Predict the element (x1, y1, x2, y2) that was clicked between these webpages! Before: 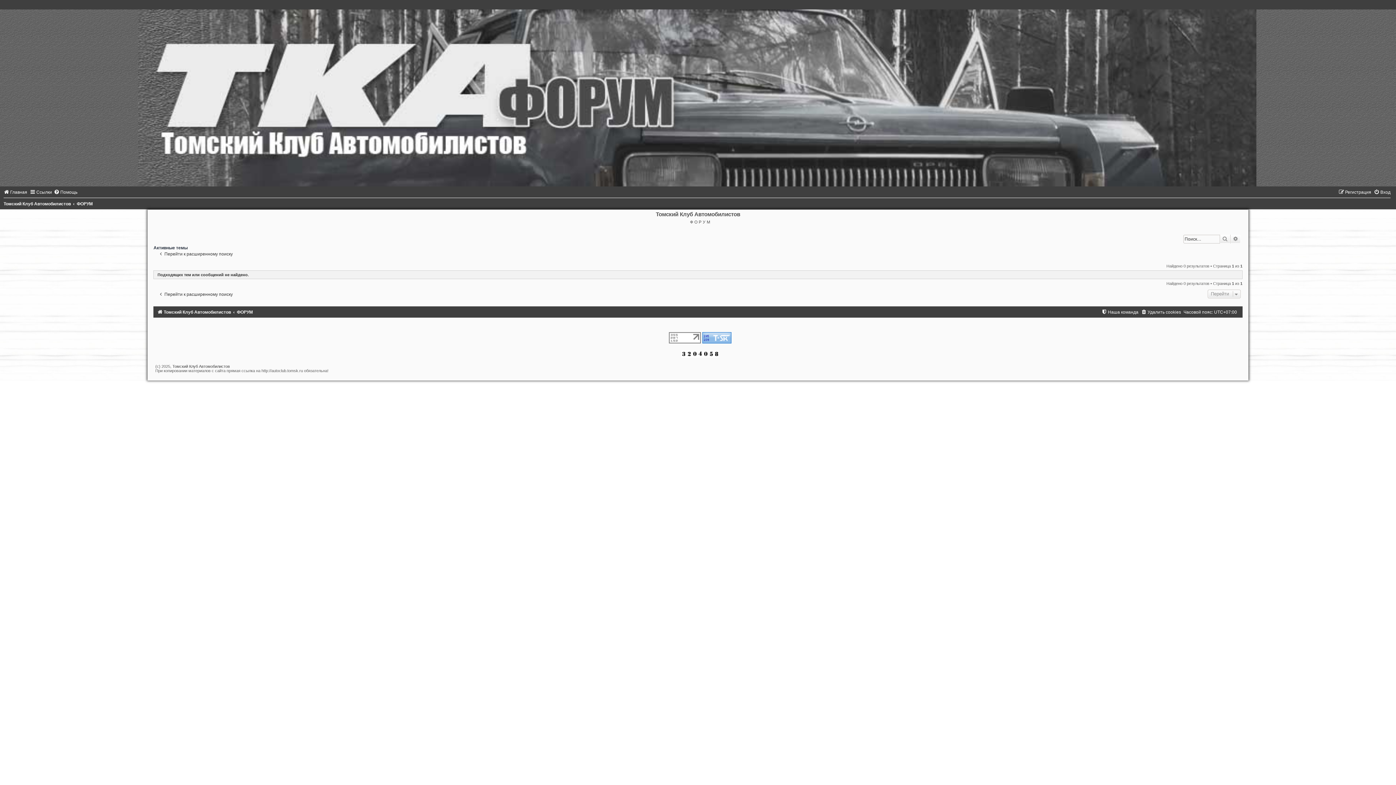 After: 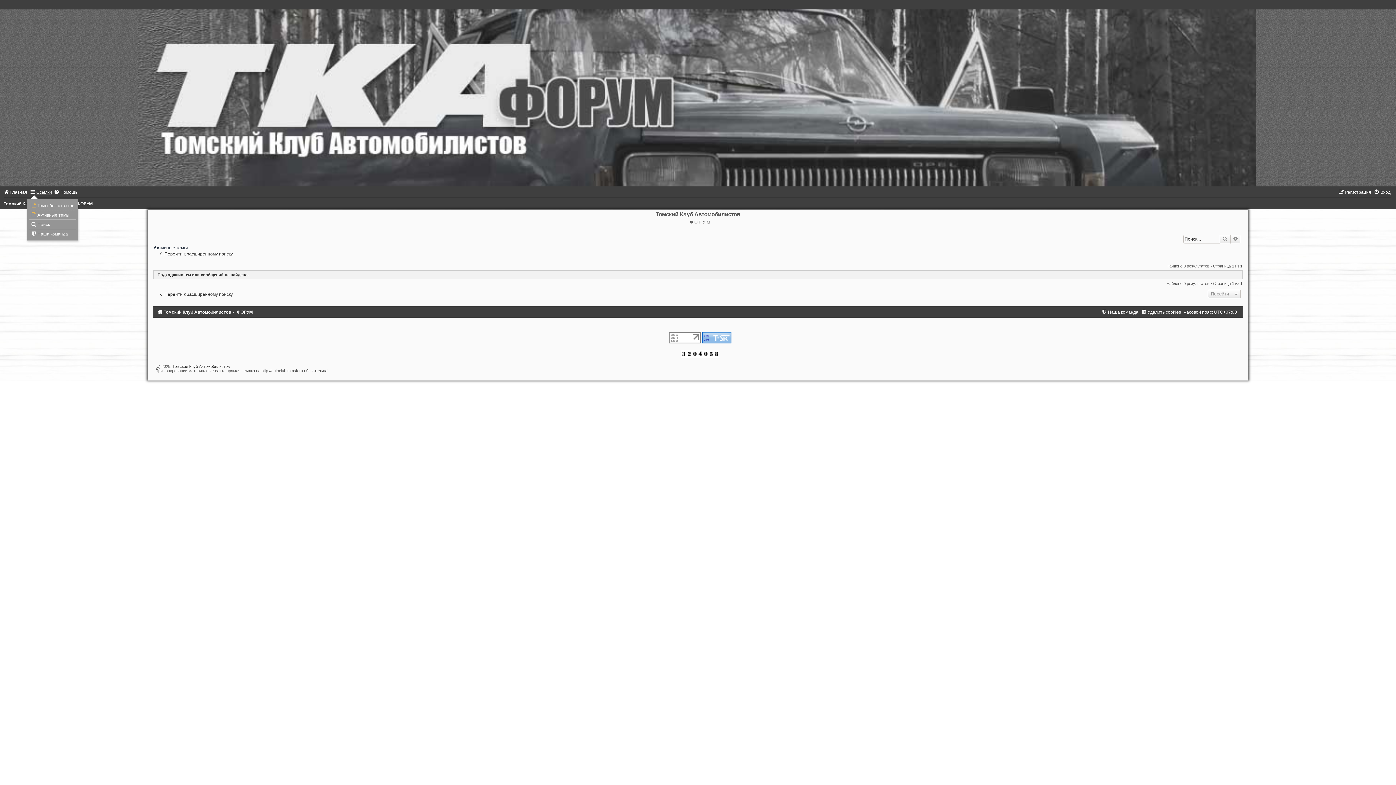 Action: bbox: (29, 189, 52, 194) label: Ссылки